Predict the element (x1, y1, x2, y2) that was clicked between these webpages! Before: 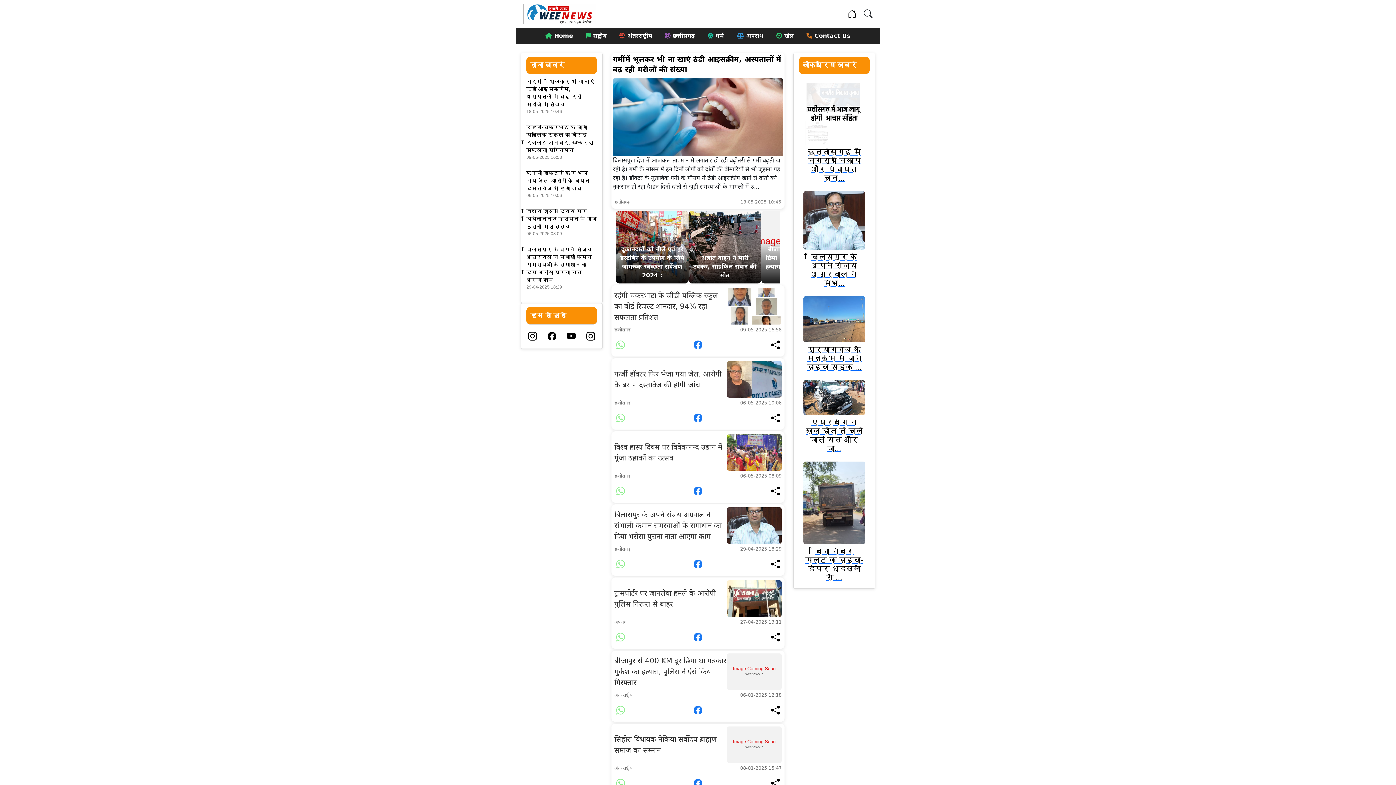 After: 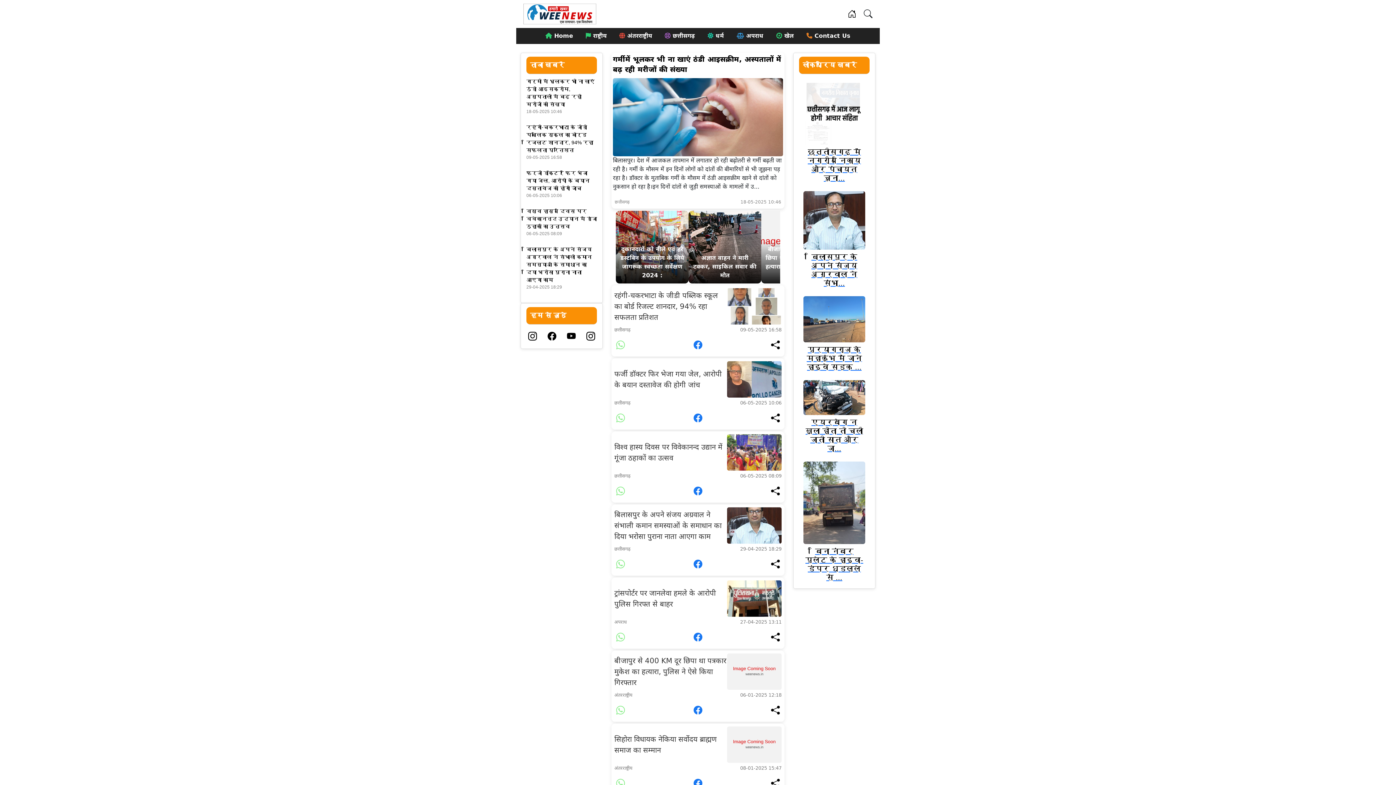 Action: bbox: (616, 485, 625, 498)